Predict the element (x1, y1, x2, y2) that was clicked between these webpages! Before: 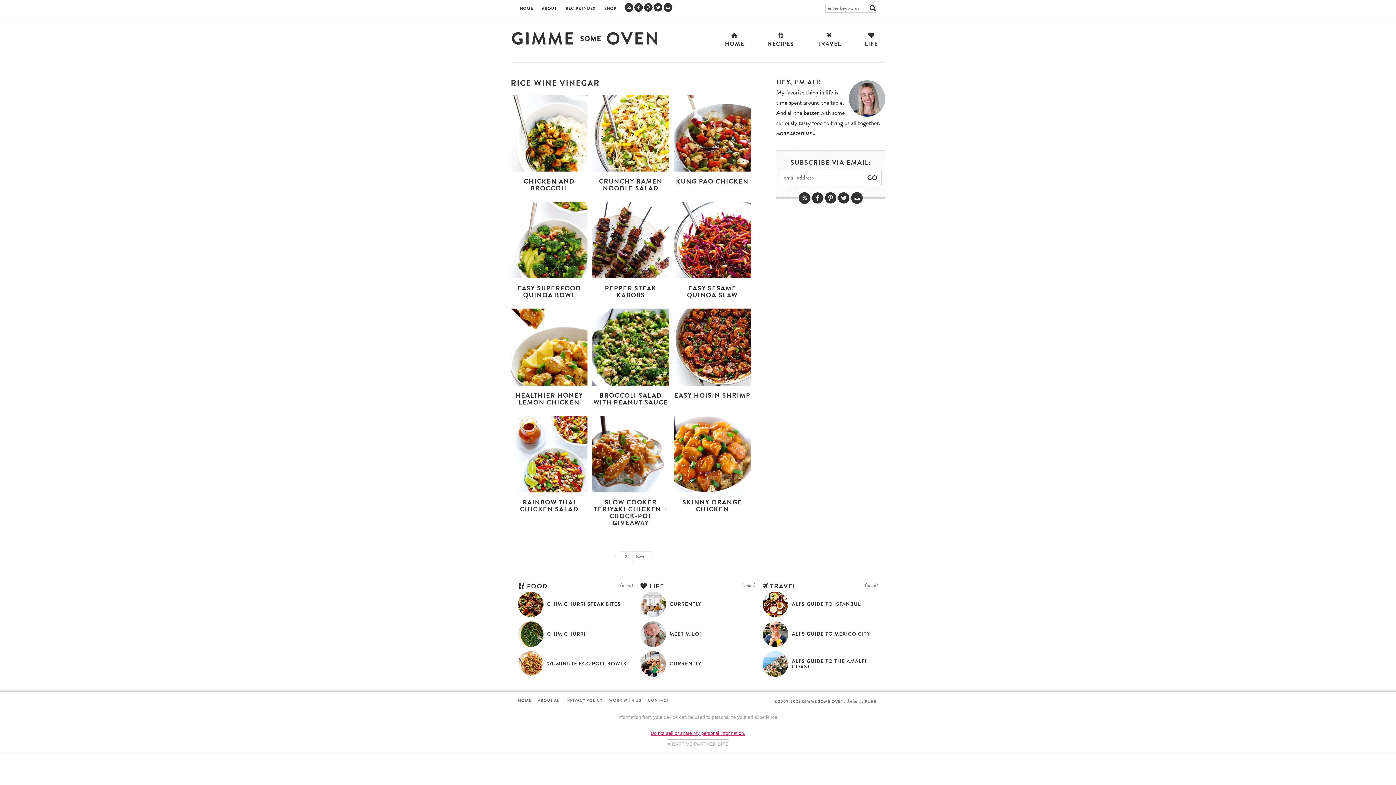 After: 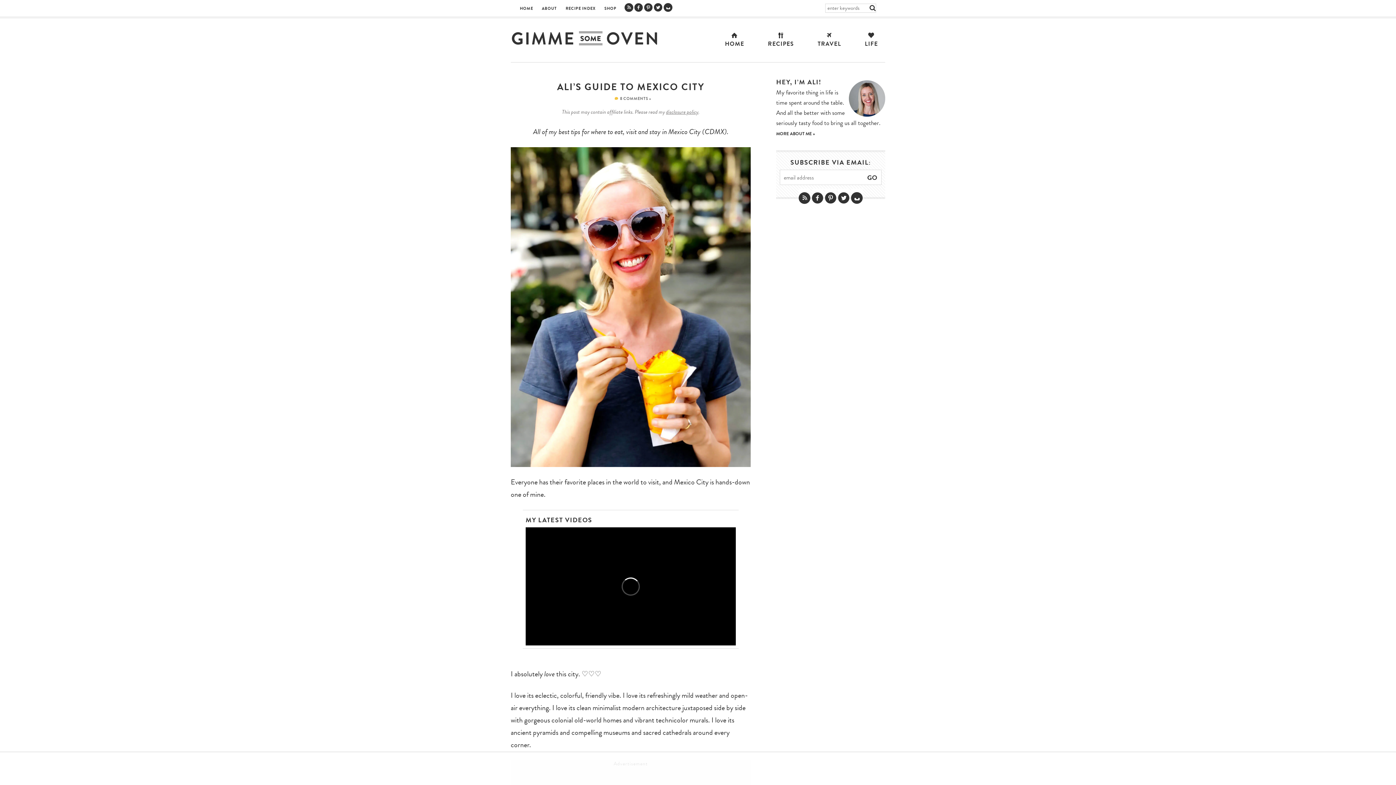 Action: label: ALI’S GUIDE TO MEXICO CITY bbox: (762, 629, 870, 639)